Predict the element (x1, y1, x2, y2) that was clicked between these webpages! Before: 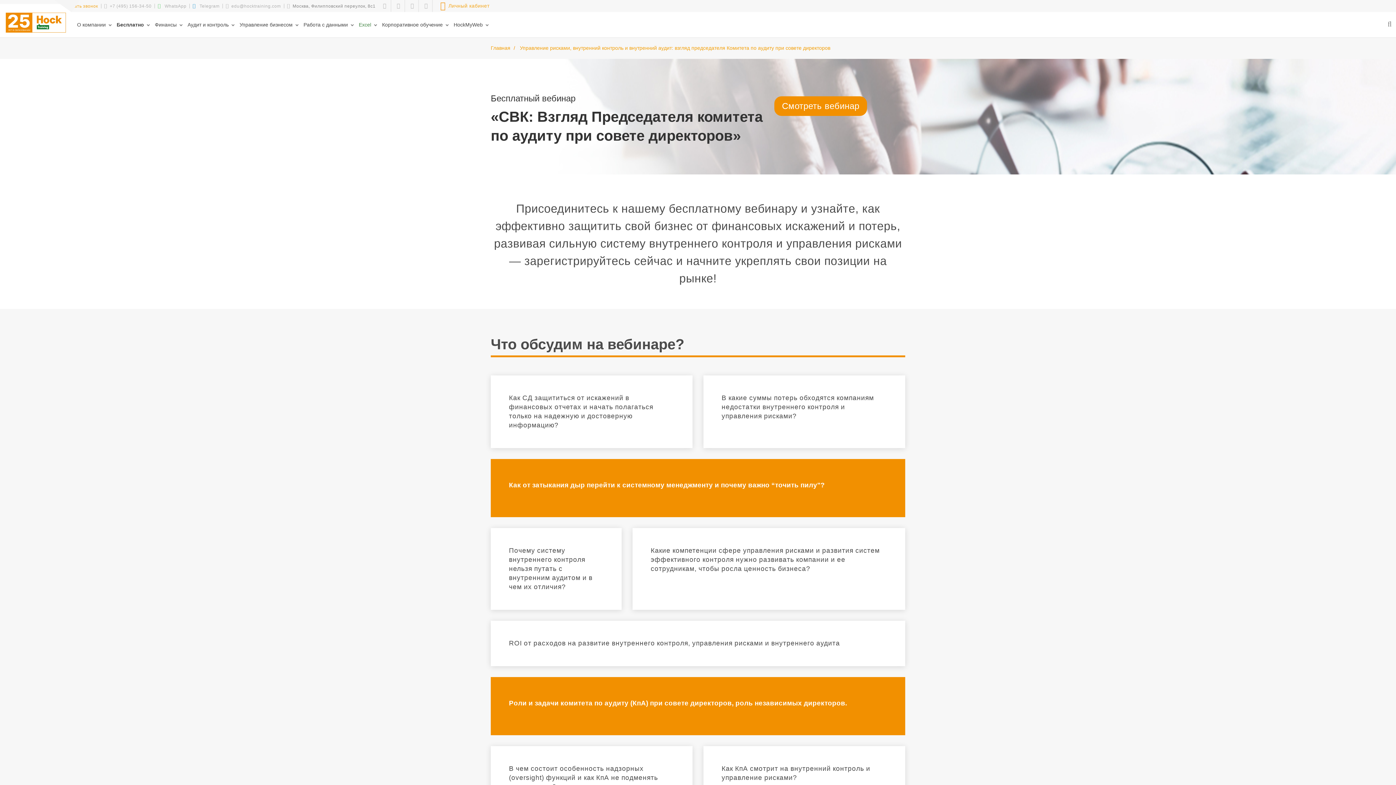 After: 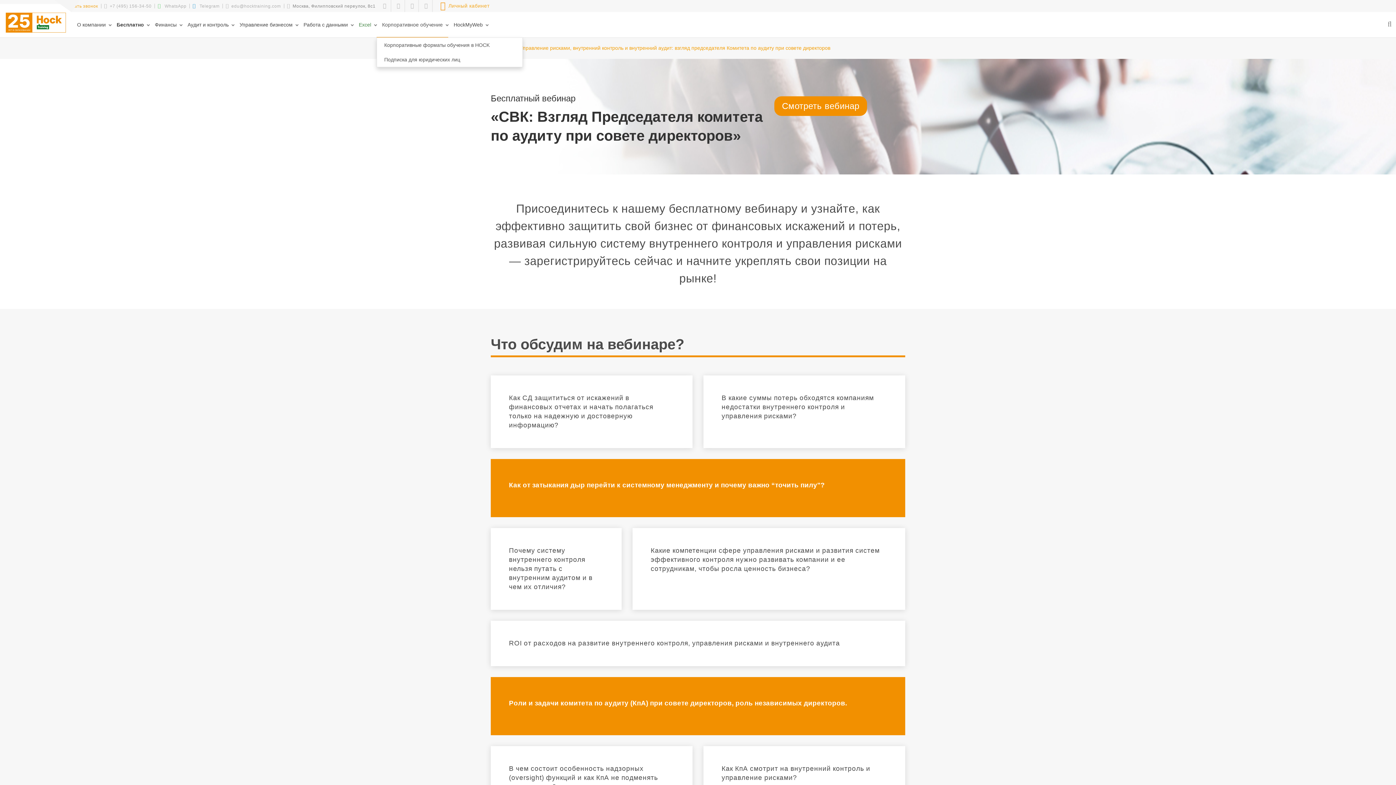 Action: label: Корпоративное обучение  bbox: (376, 12, 448, 37)